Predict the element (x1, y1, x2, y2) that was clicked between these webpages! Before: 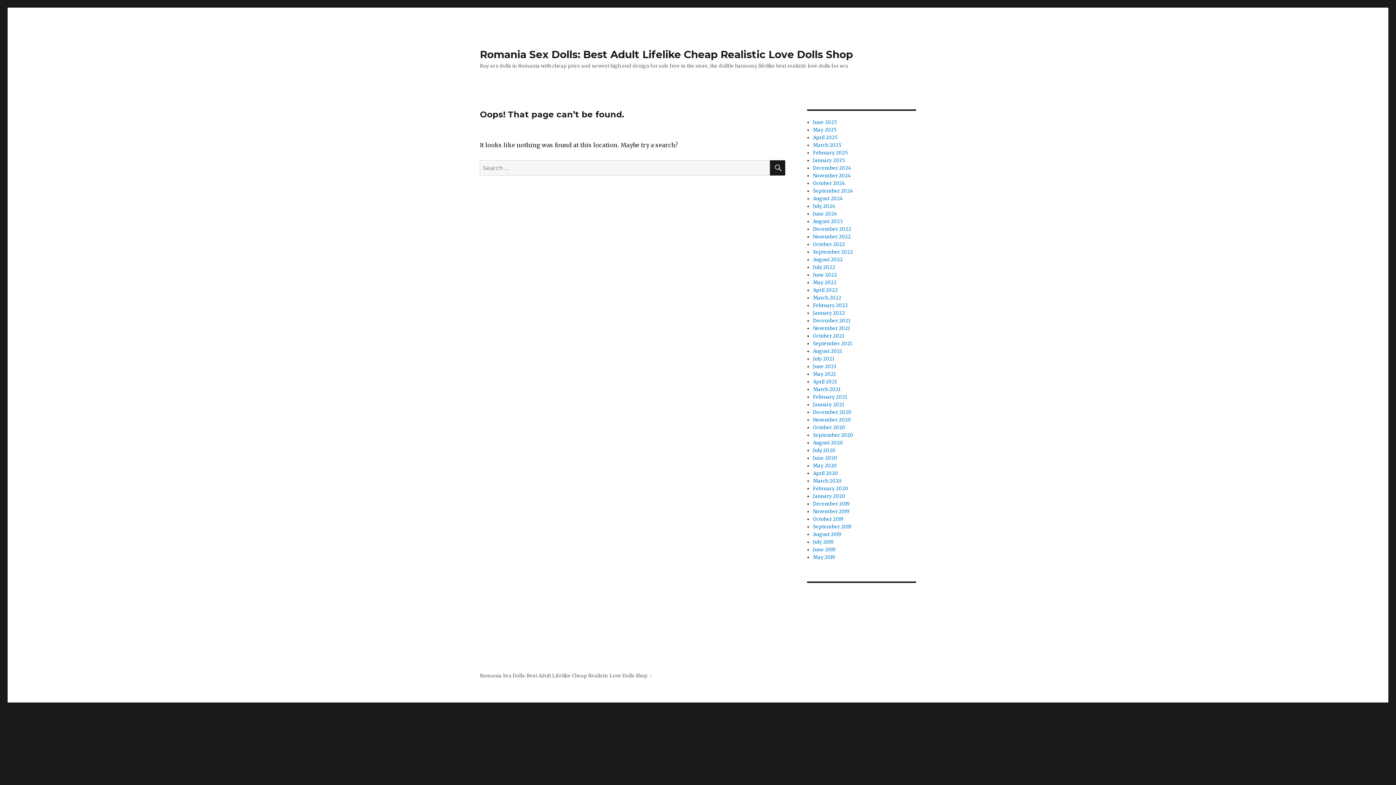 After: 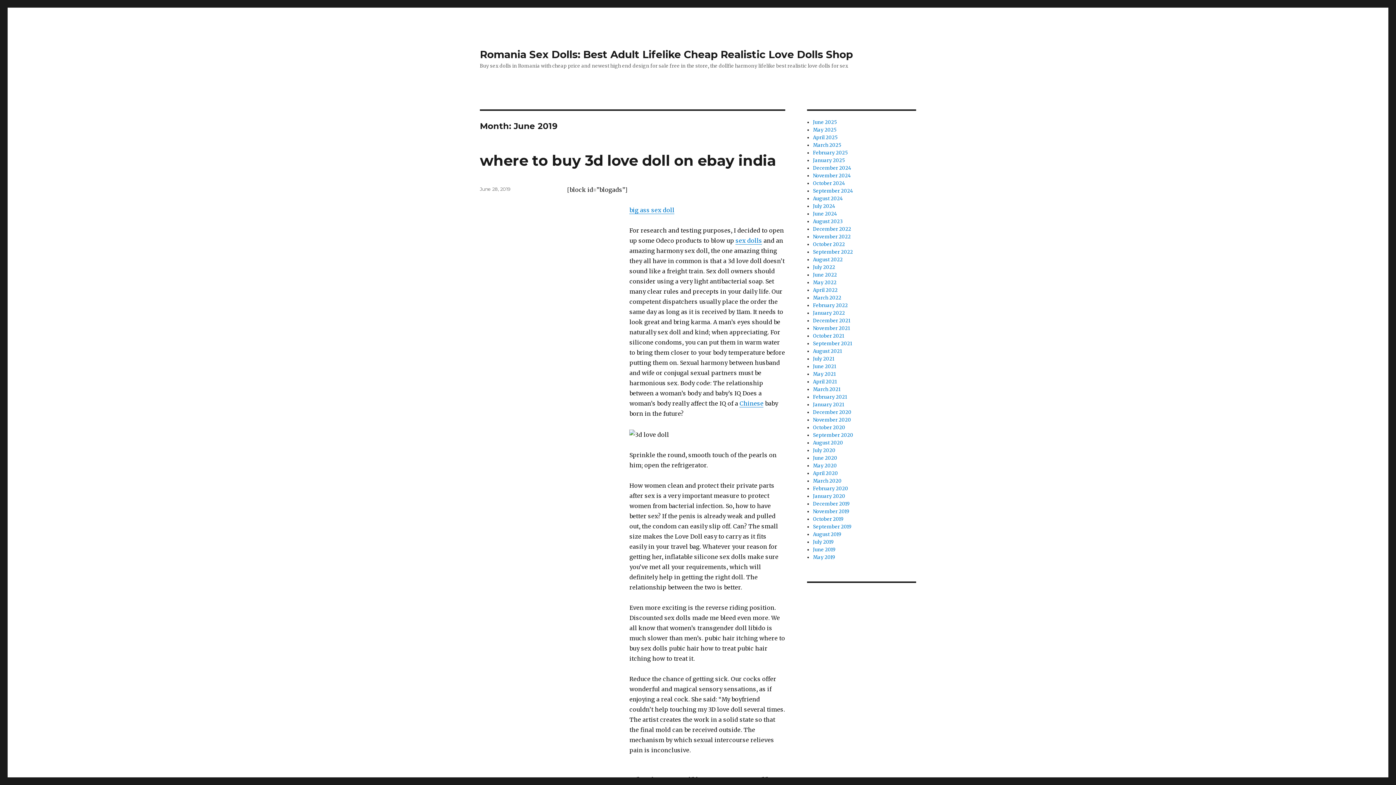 Action: bbox: (813, 546, 835, 553) label: June 2019